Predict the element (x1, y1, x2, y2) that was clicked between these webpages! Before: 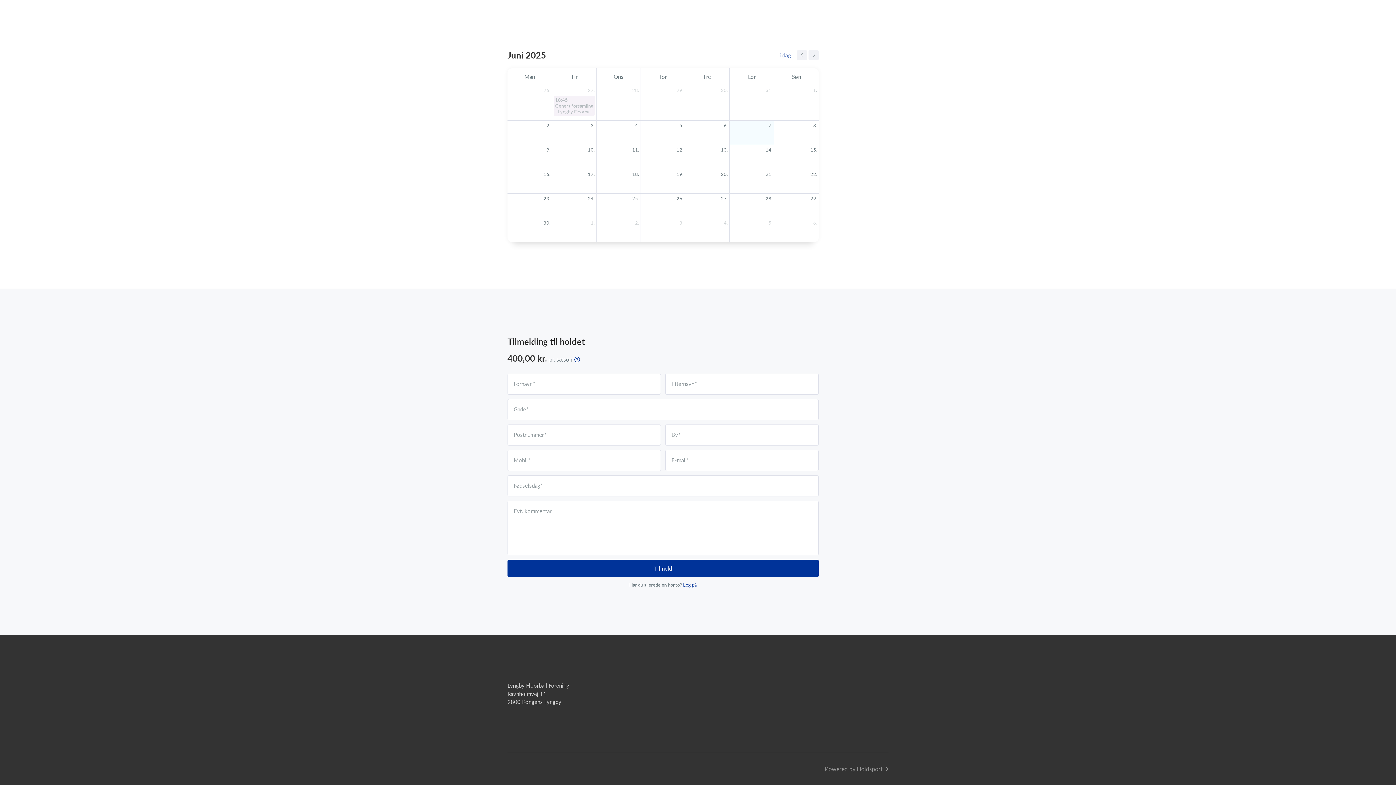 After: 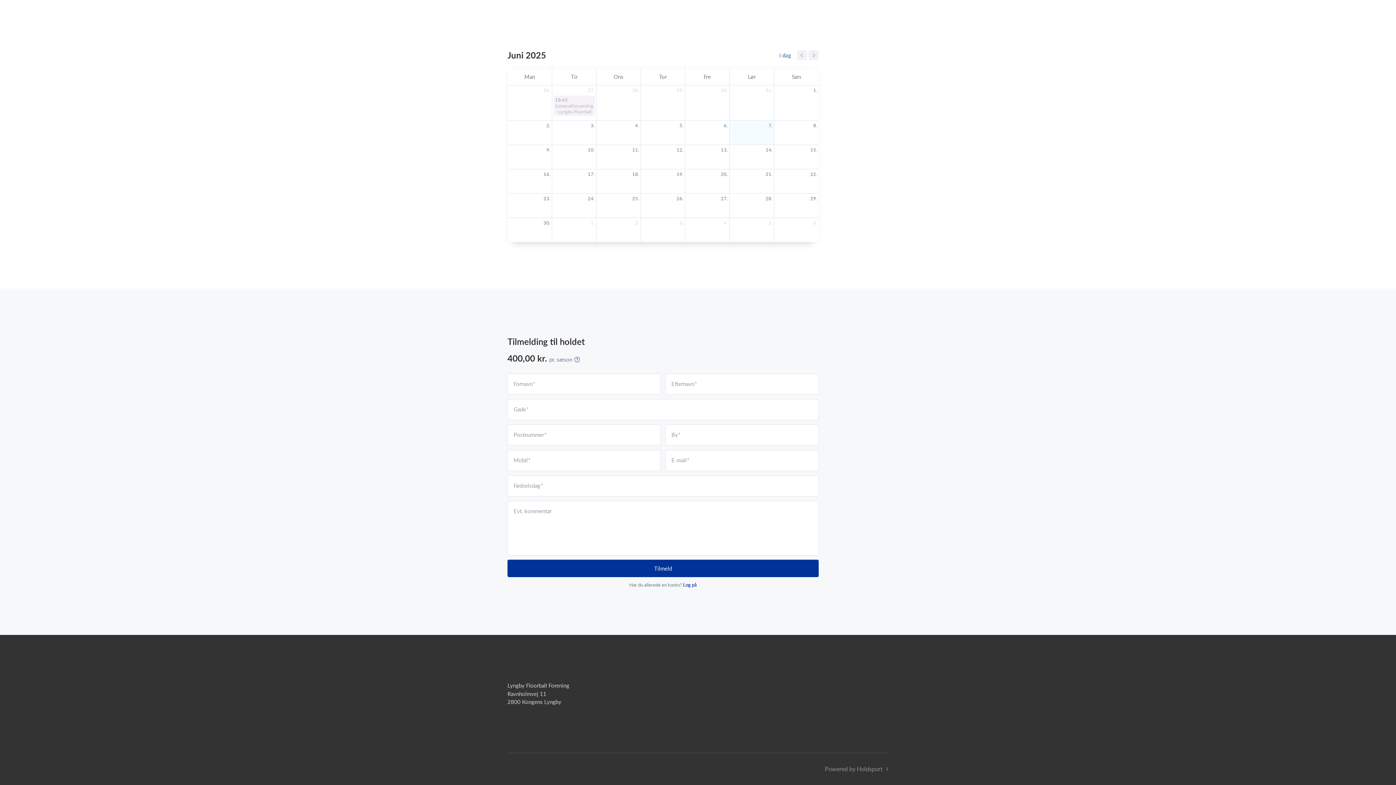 Action: label: 28. juni 2025 bbox: (764, 193, 774, 203)